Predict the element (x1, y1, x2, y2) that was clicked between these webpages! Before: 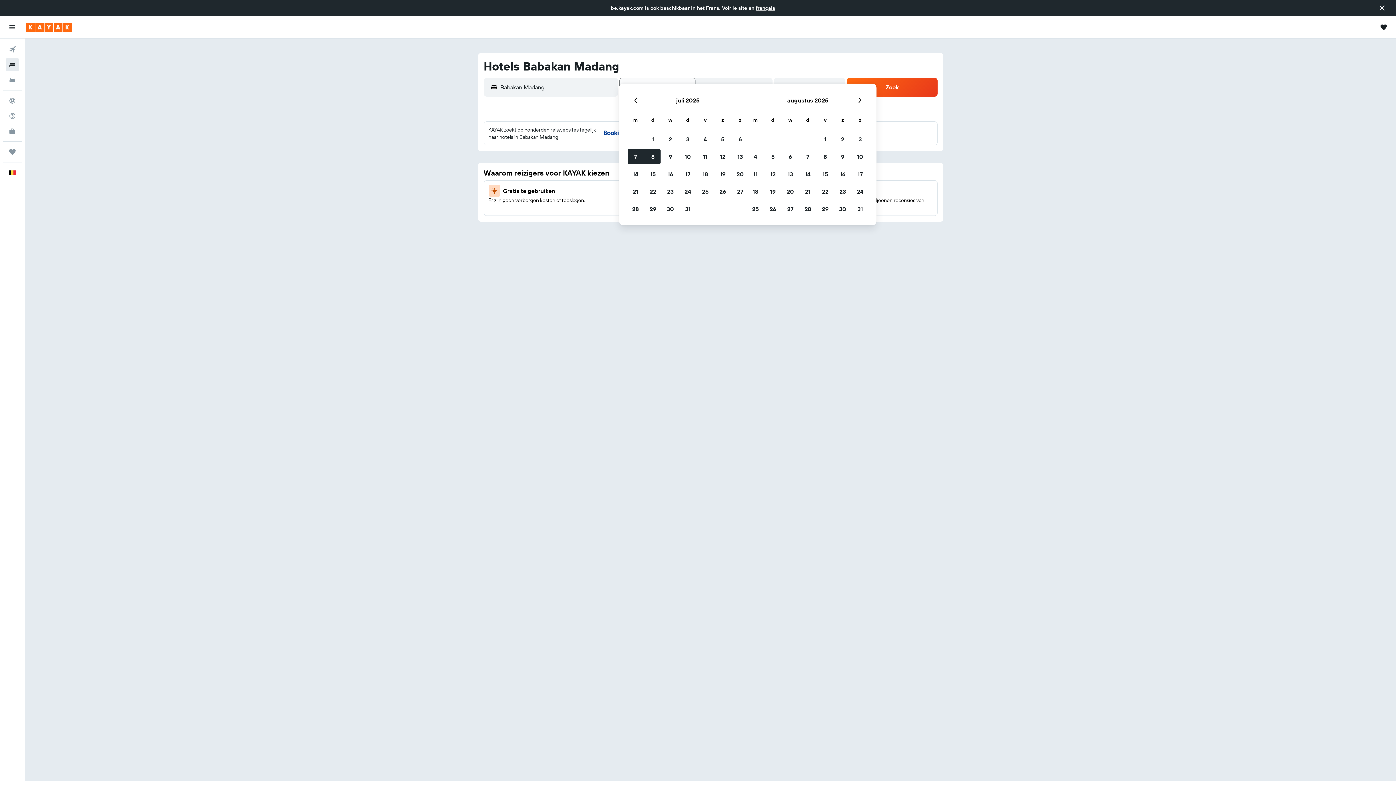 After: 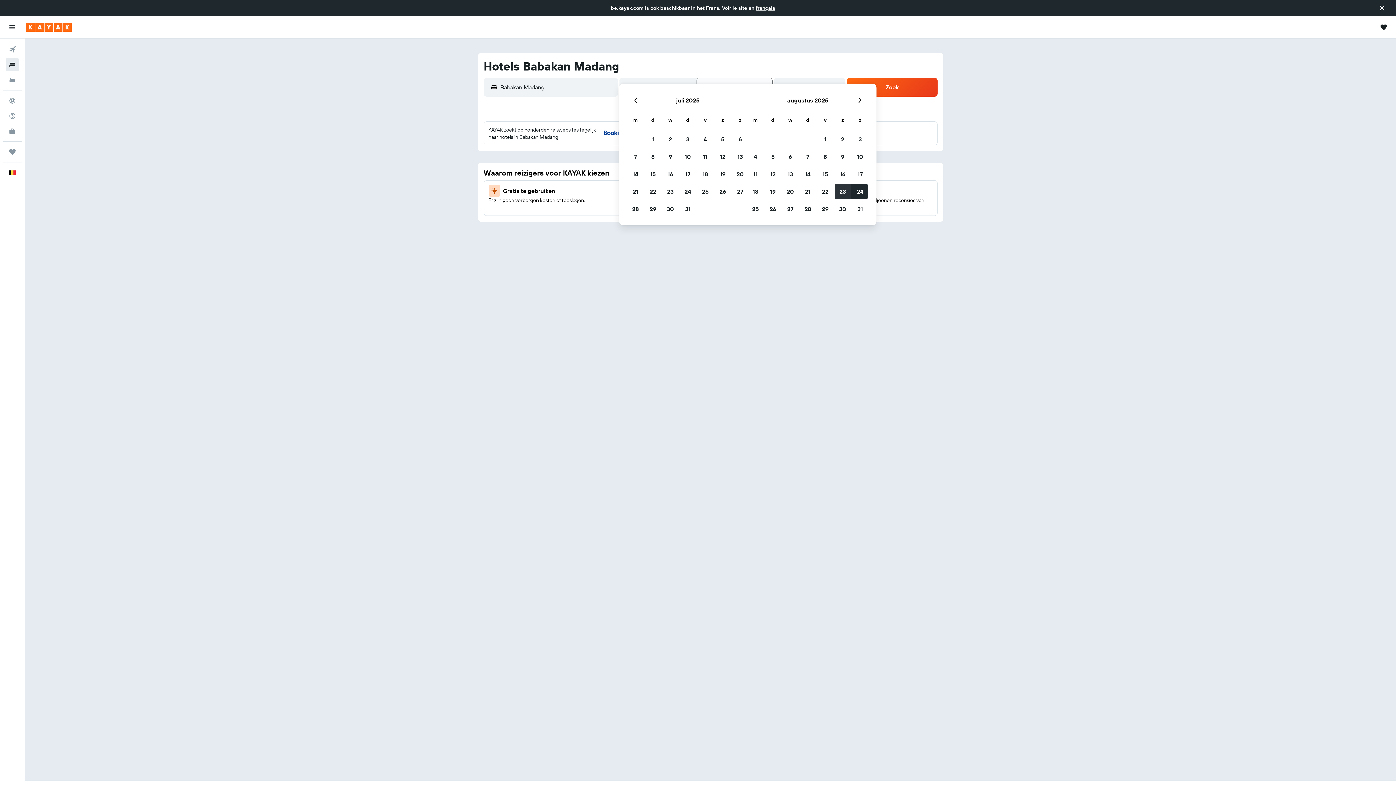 Action: label: 23 augustus 2025 bbox: (834, 182, 851, 200)